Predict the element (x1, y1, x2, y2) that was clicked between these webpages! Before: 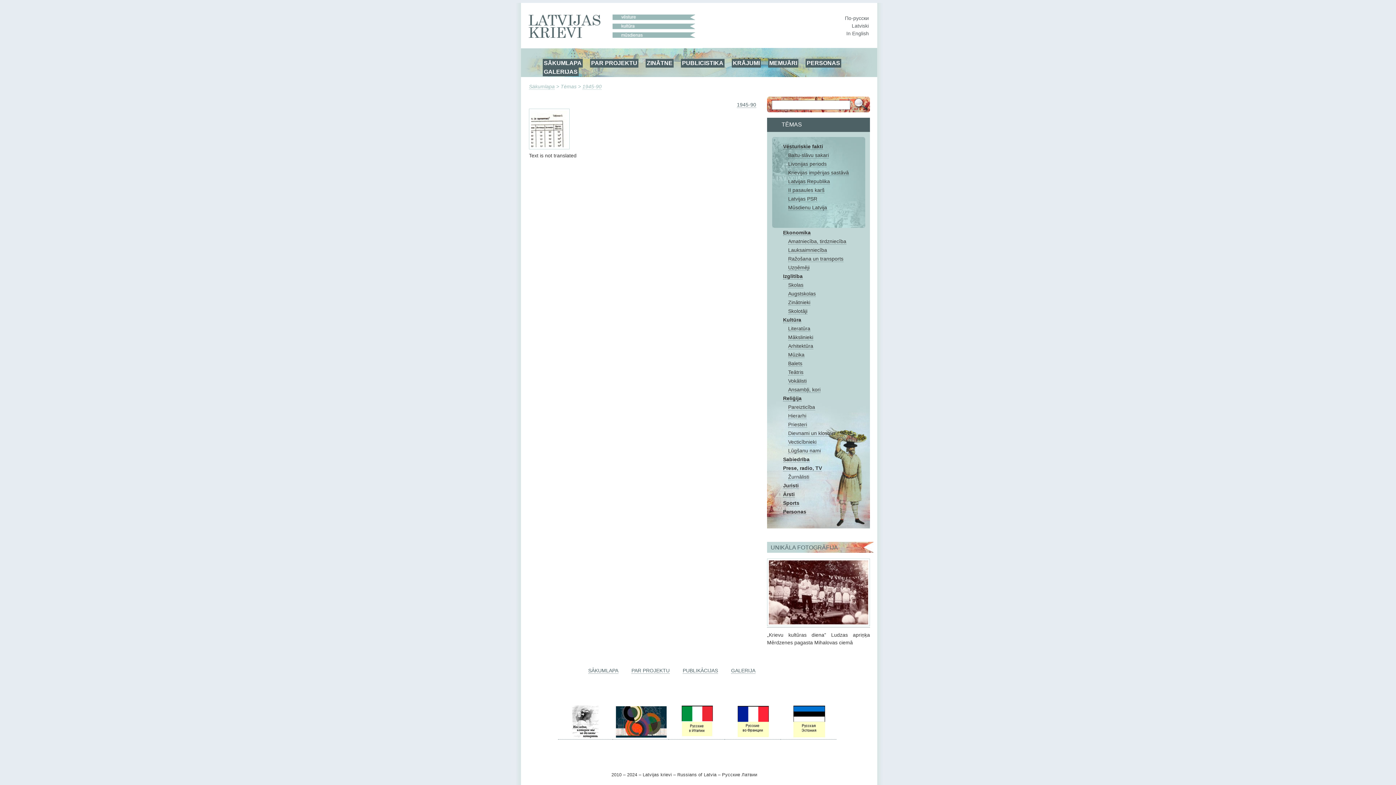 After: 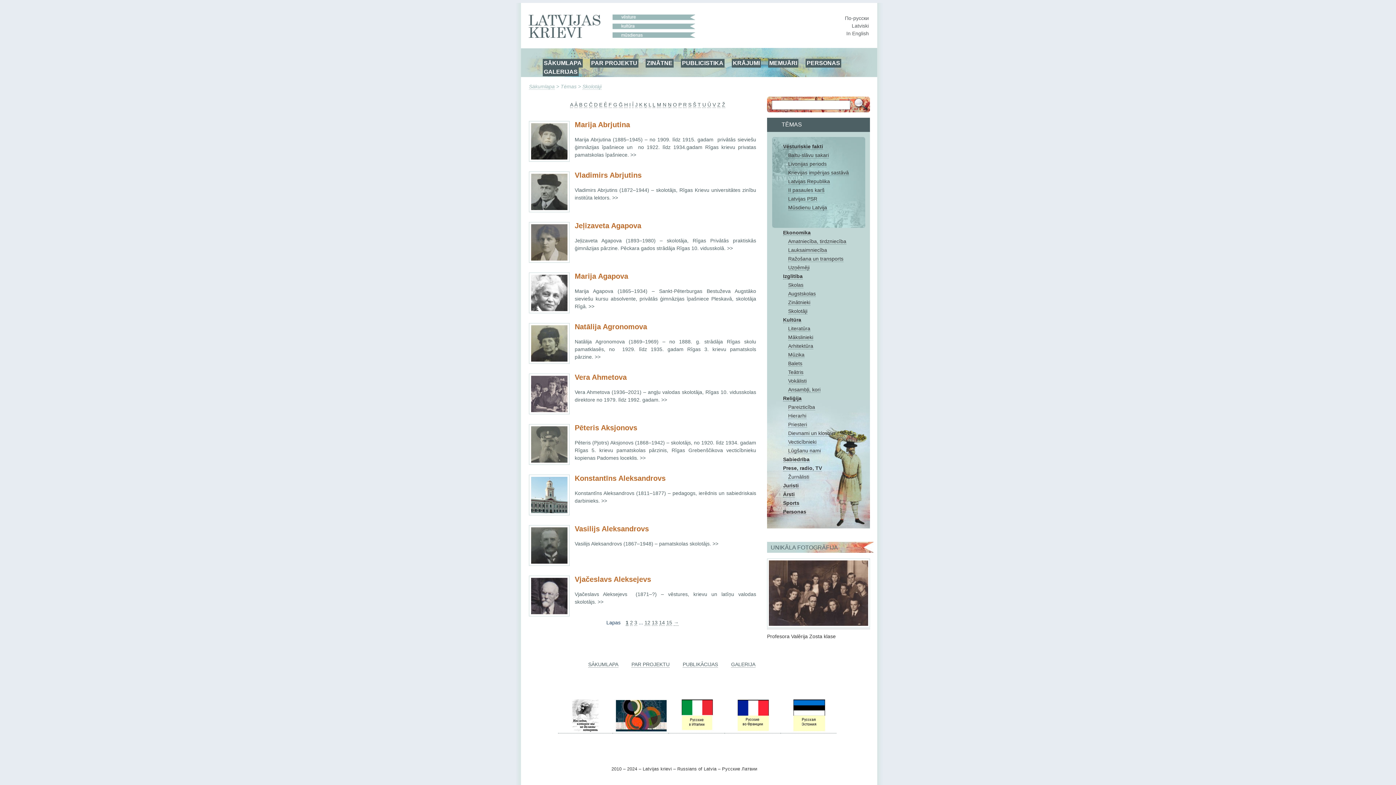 Action: label: Skolotāji bbox: (788, 308, 807, 314)